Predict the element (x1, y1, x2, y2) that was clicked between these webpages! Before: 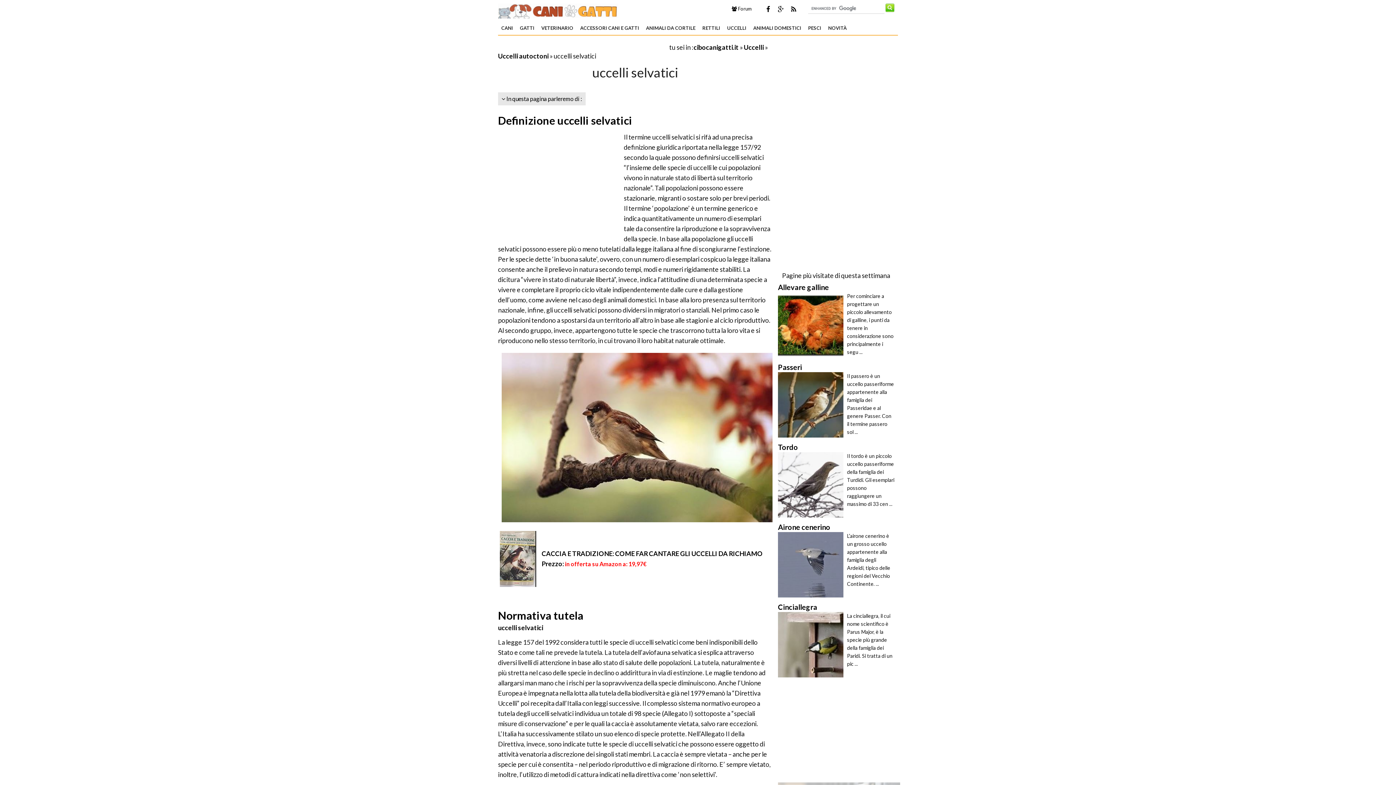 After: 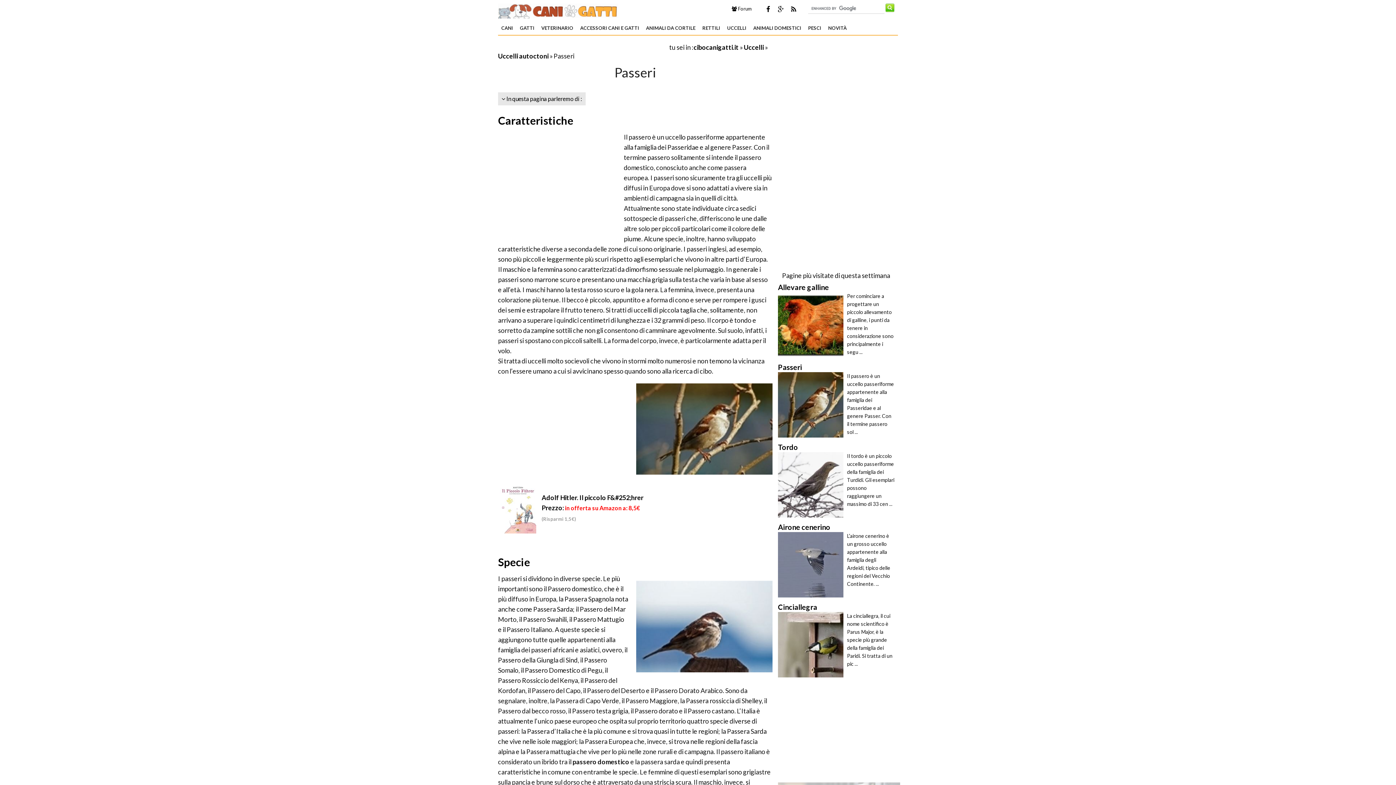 Action: label: Passeri bbox: (778, 363, 802, 372)